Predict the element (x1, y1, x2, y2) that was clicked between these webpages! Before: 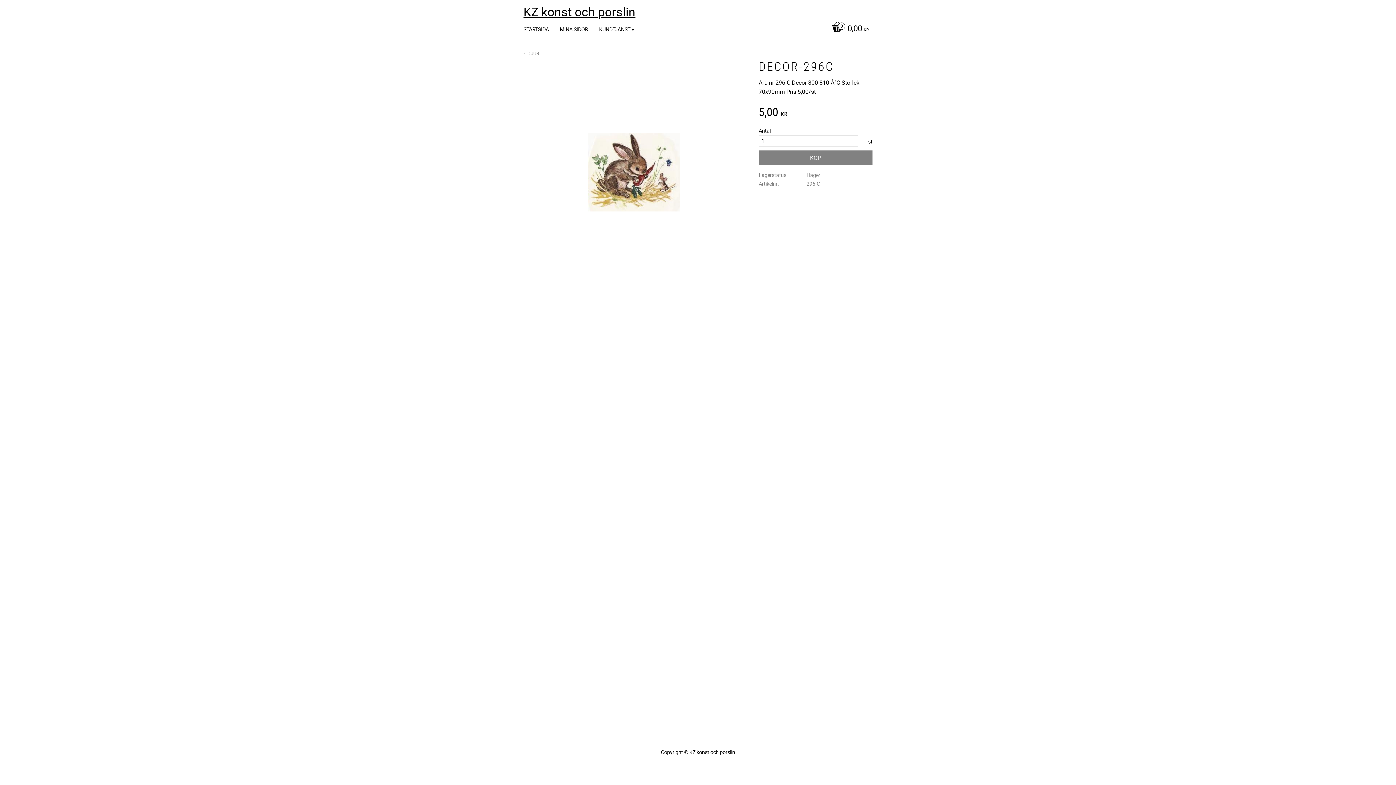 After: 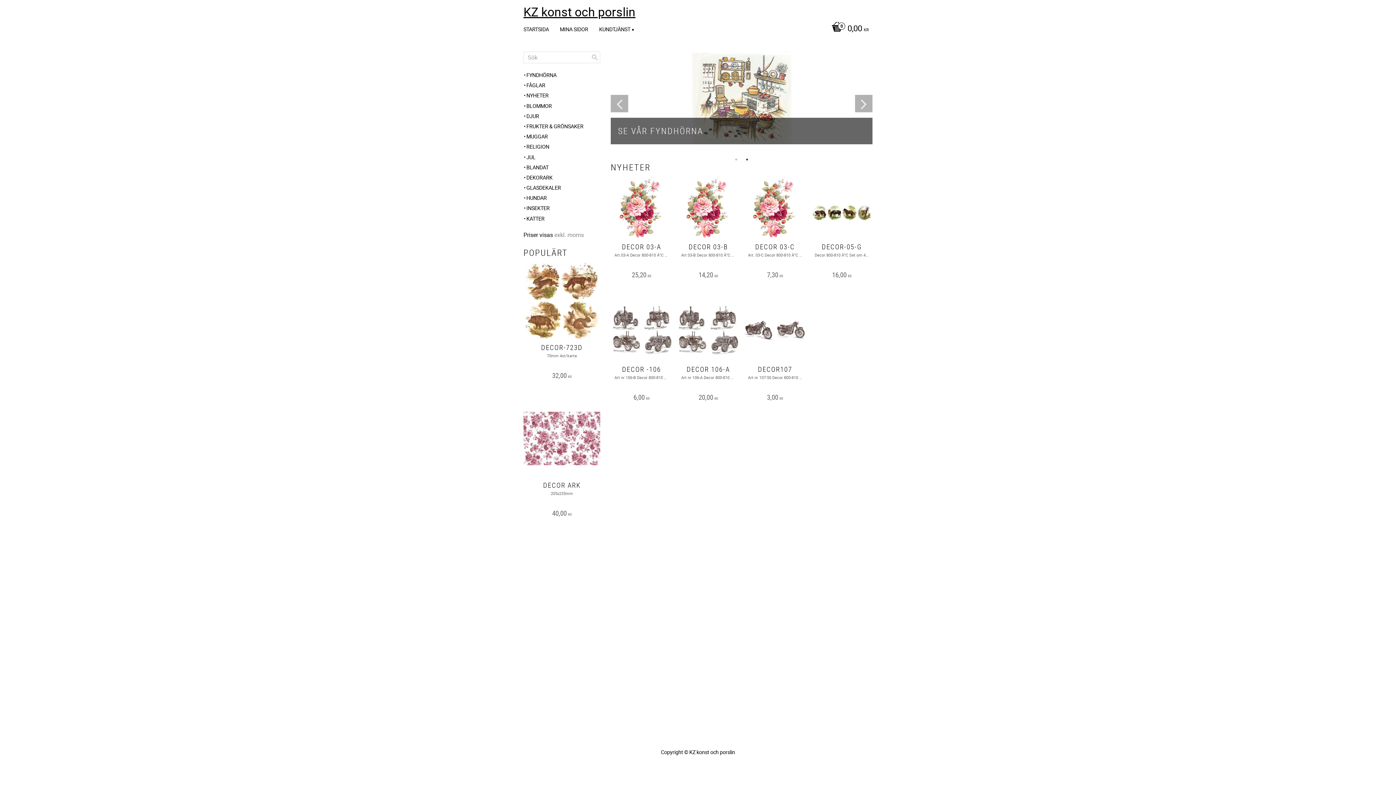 Action: bbox: (523, 7, 872, 18) label: KZ konst och porslin